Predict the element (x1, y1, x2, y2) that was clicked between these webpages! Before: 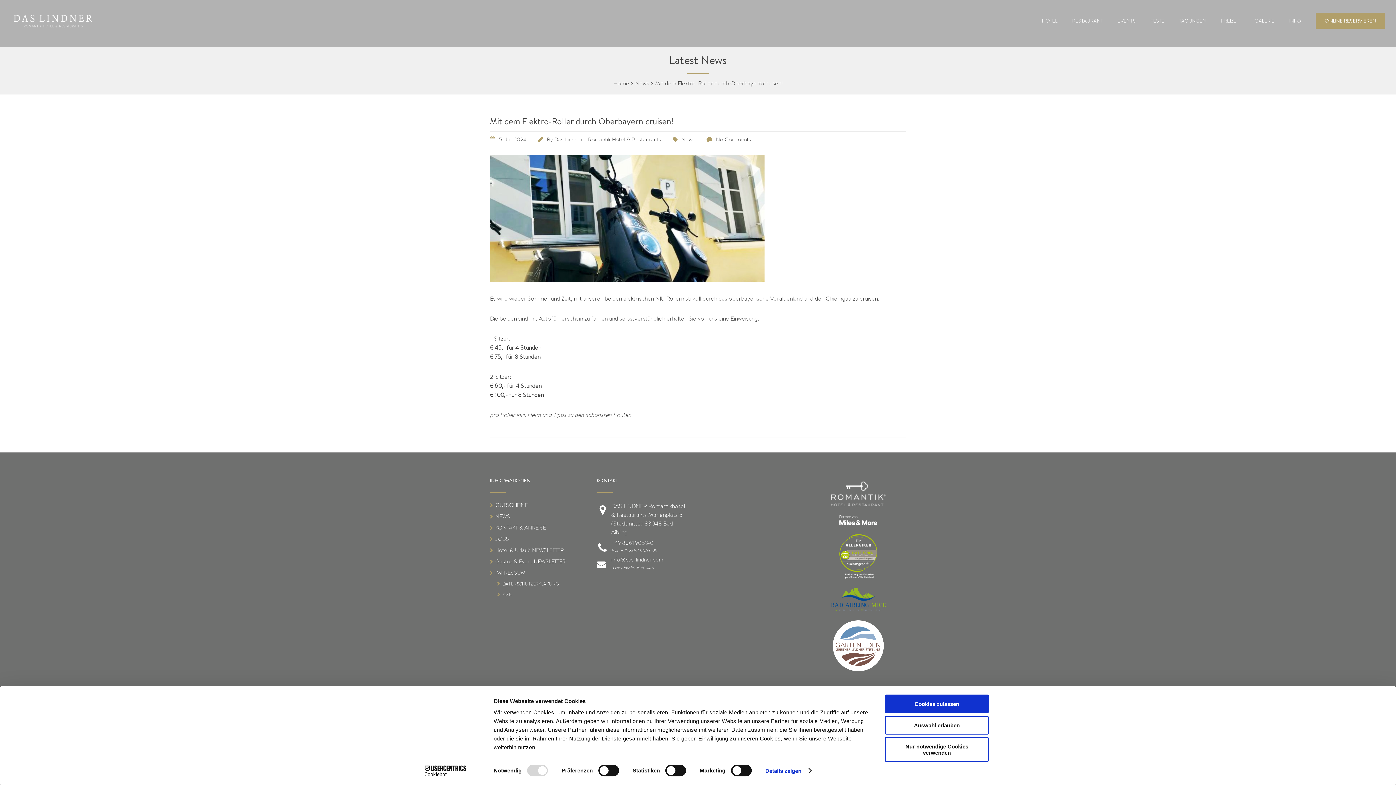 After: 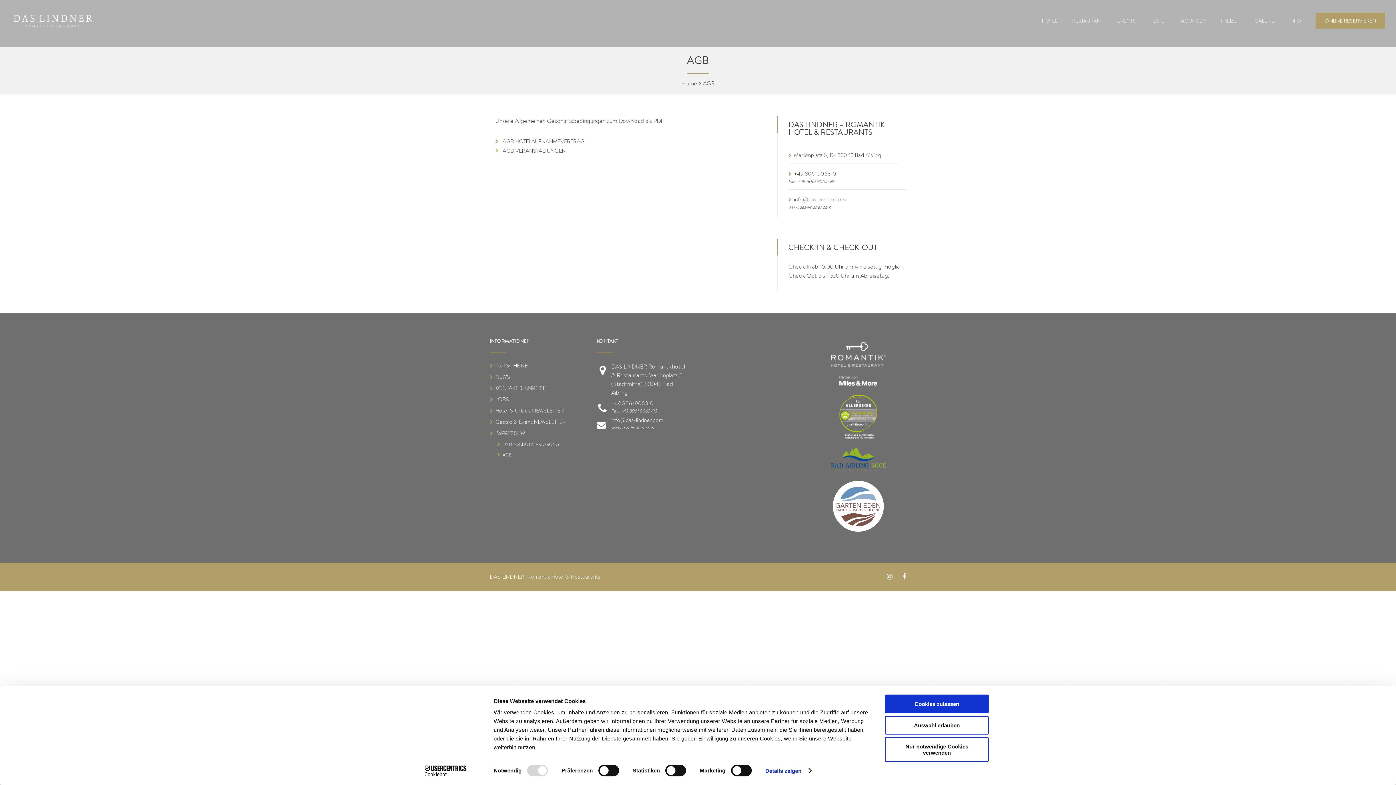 Action: label: AGB bbox: (502, 591, 511, 598)